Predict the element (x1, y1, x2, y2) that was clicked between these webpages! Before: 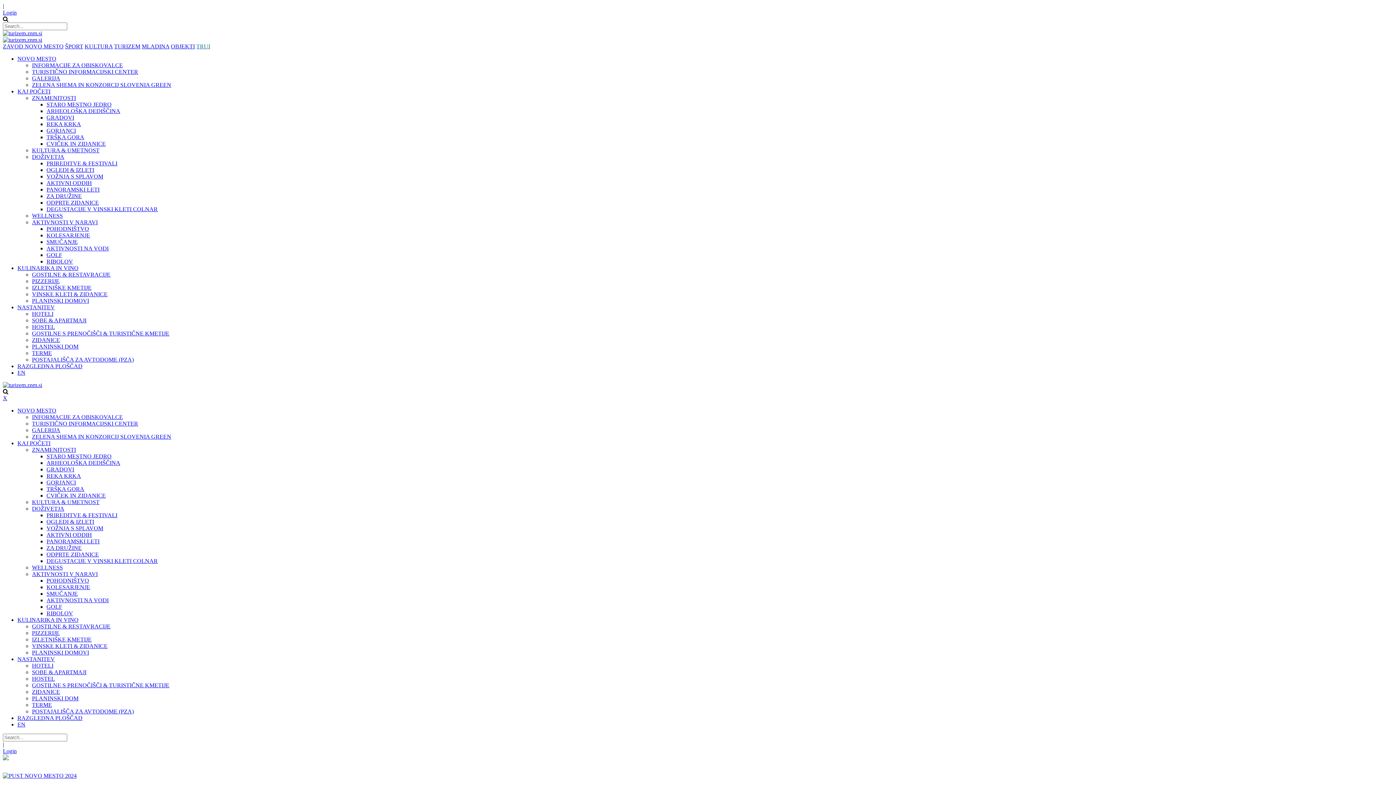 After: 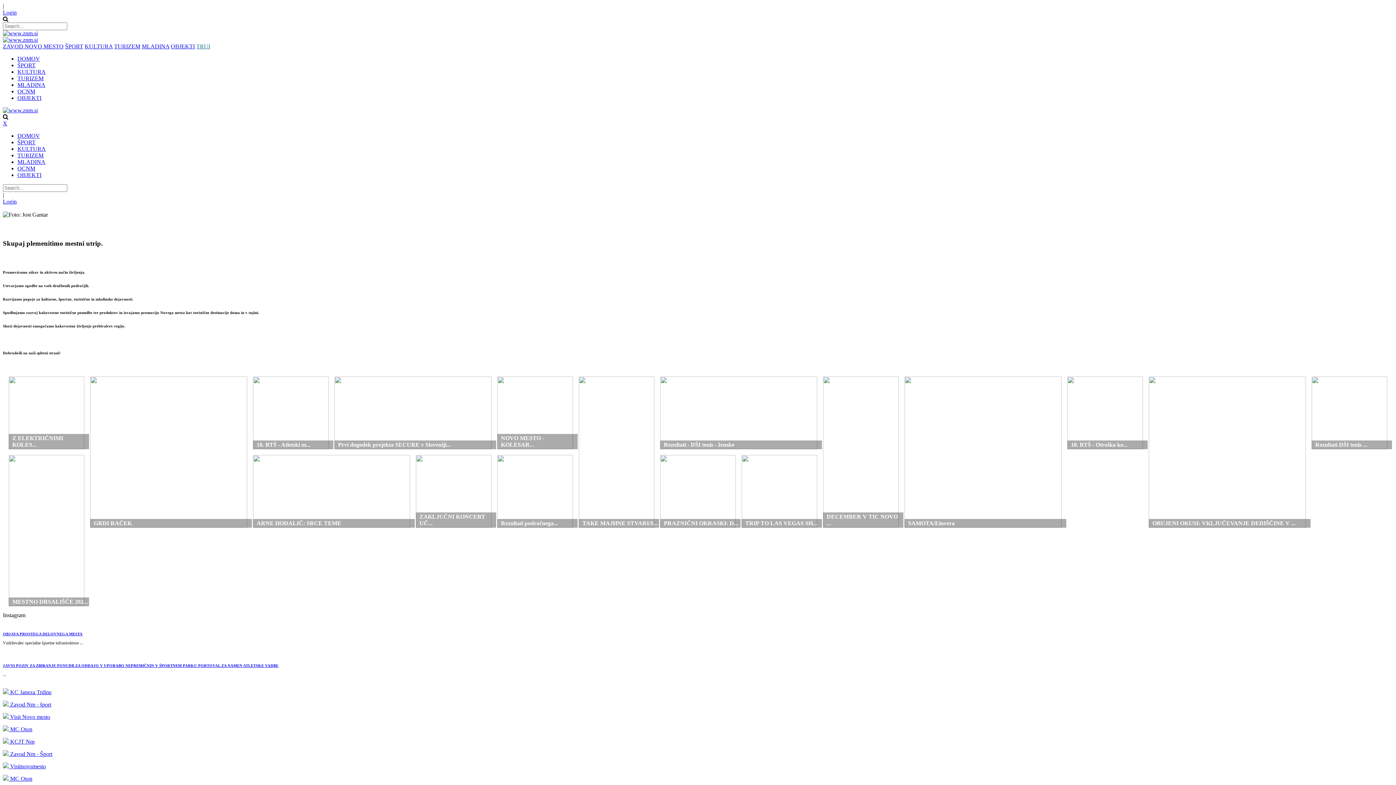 Action: label: ZAVOD NOVO MESTO bbox: (2, 43, 63, 49)